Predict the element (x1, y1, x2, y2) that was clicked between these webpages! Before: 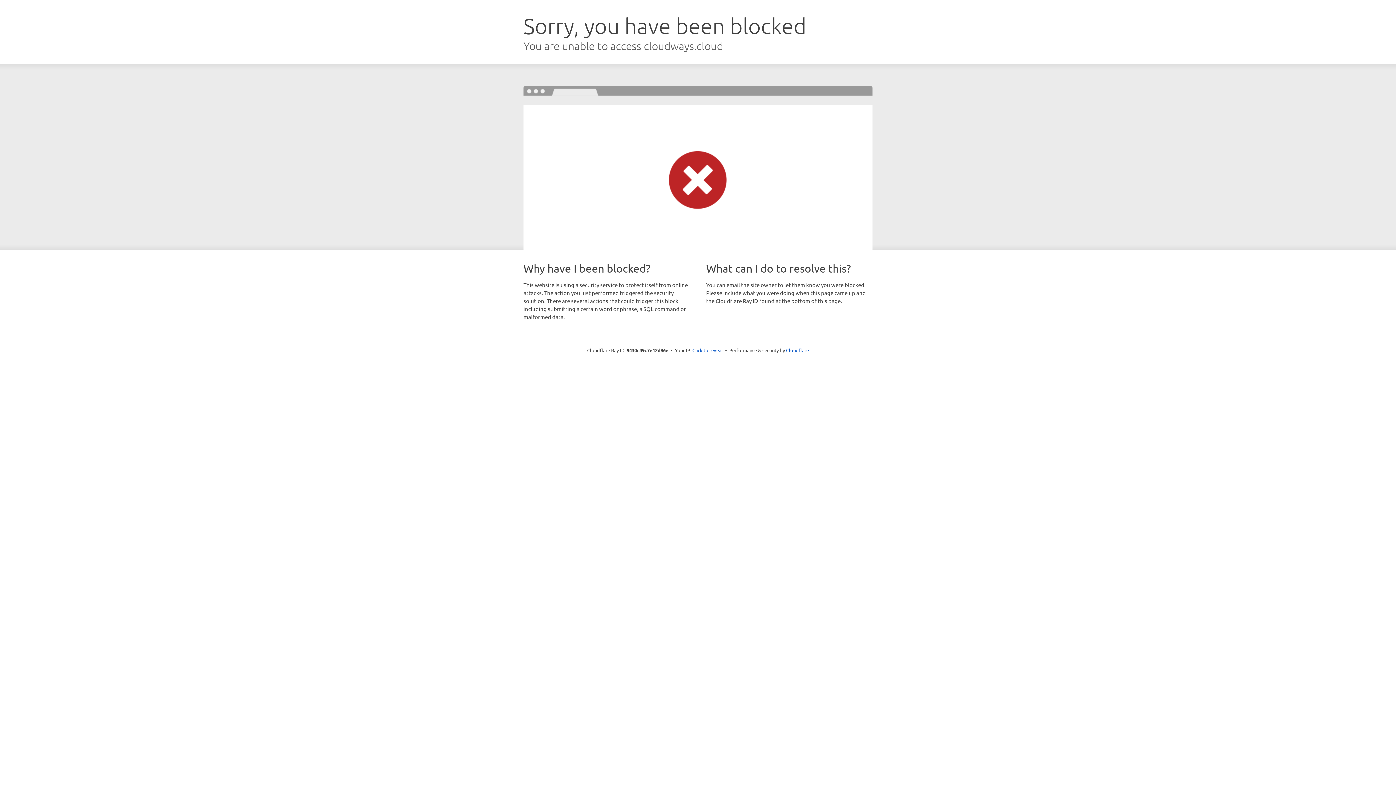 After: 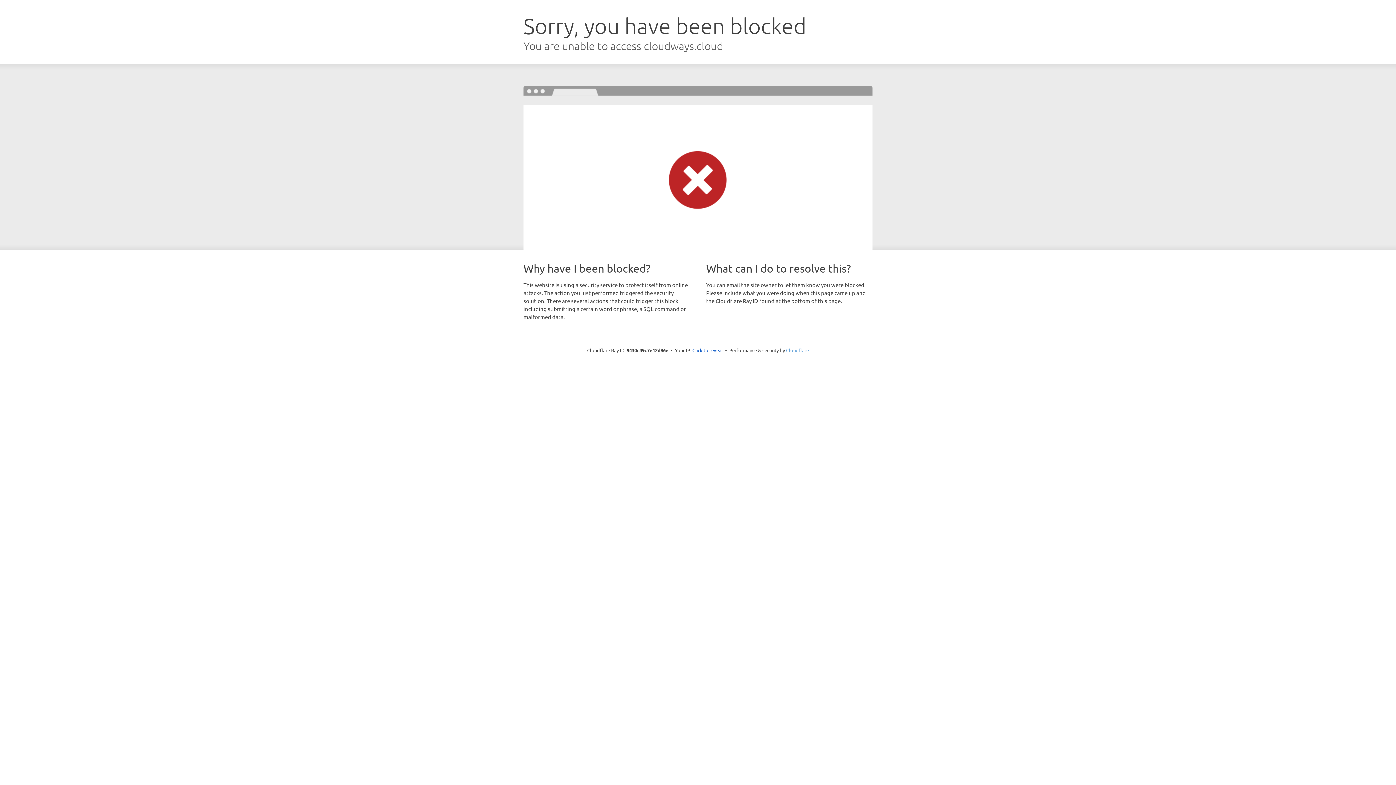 Action: bbox: (786, 347, 809, 353) label: Cloudflare